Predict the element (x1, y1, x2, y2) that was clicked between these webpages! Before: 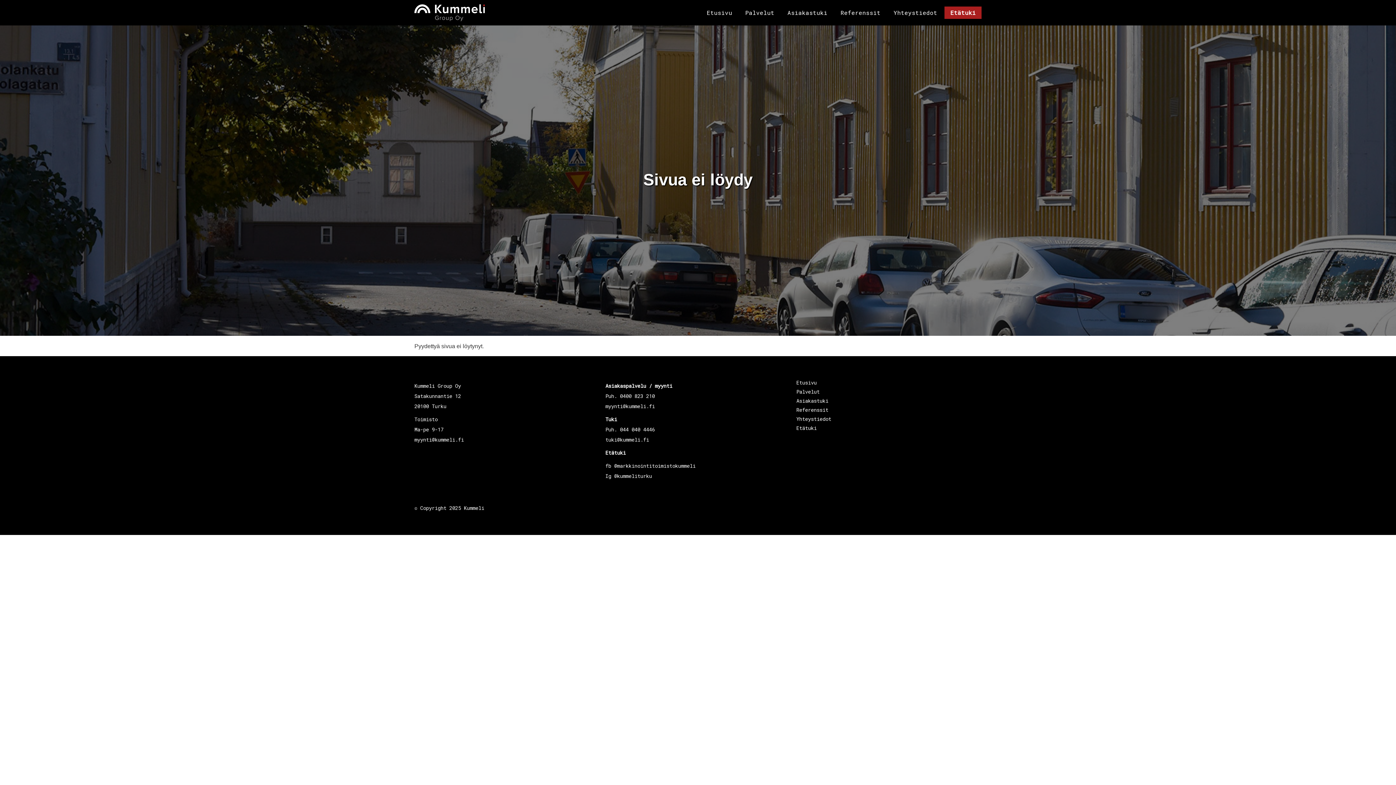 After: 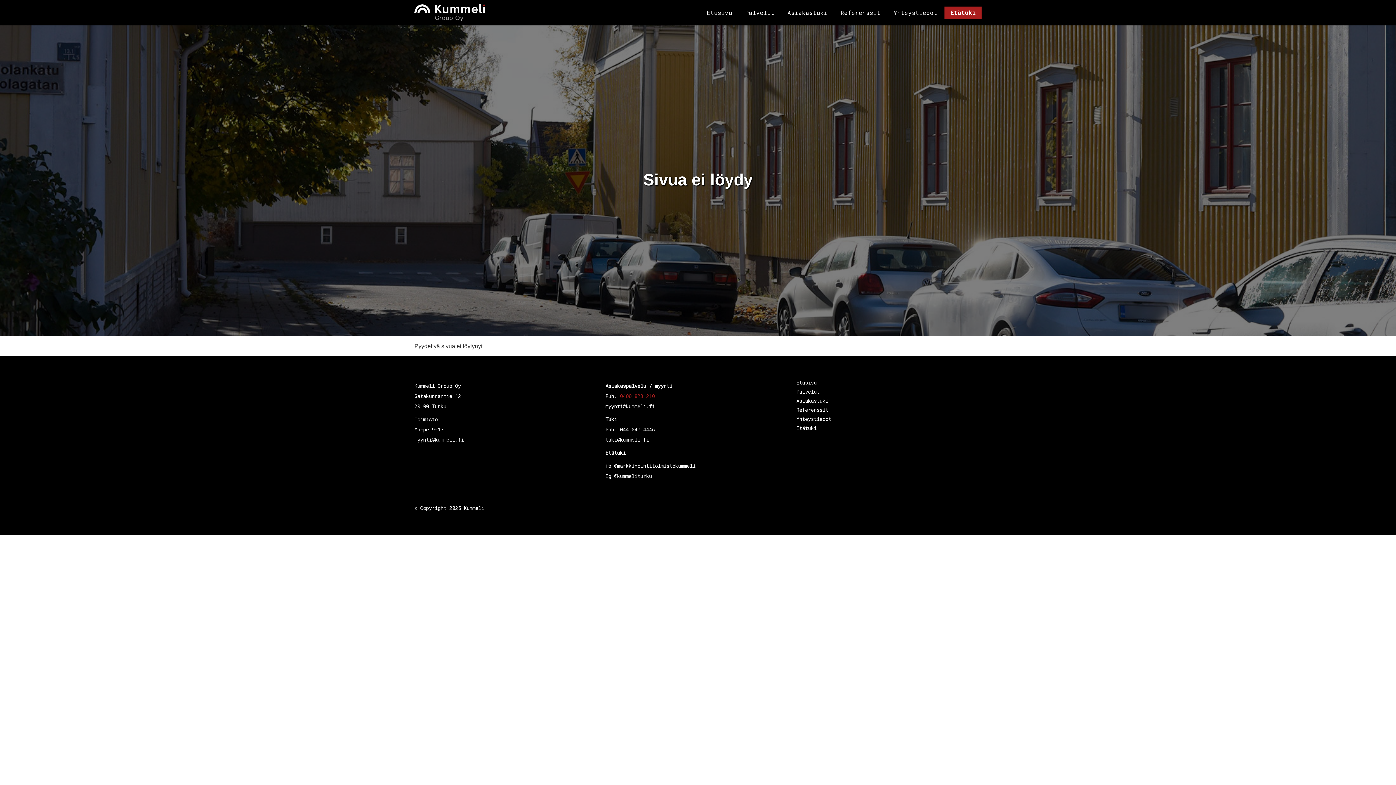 Action: bbox: (620, 392, 655, 399) label: 0400 823 210